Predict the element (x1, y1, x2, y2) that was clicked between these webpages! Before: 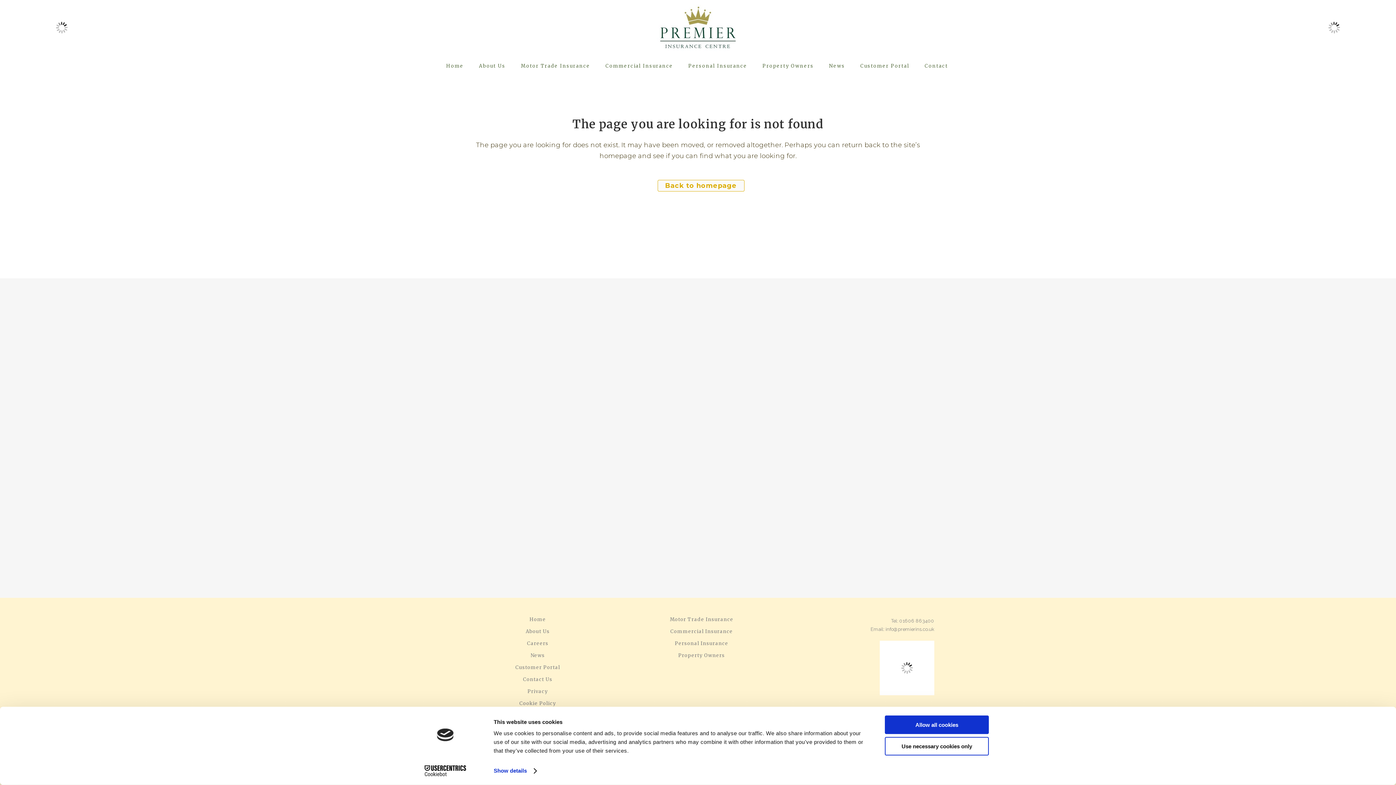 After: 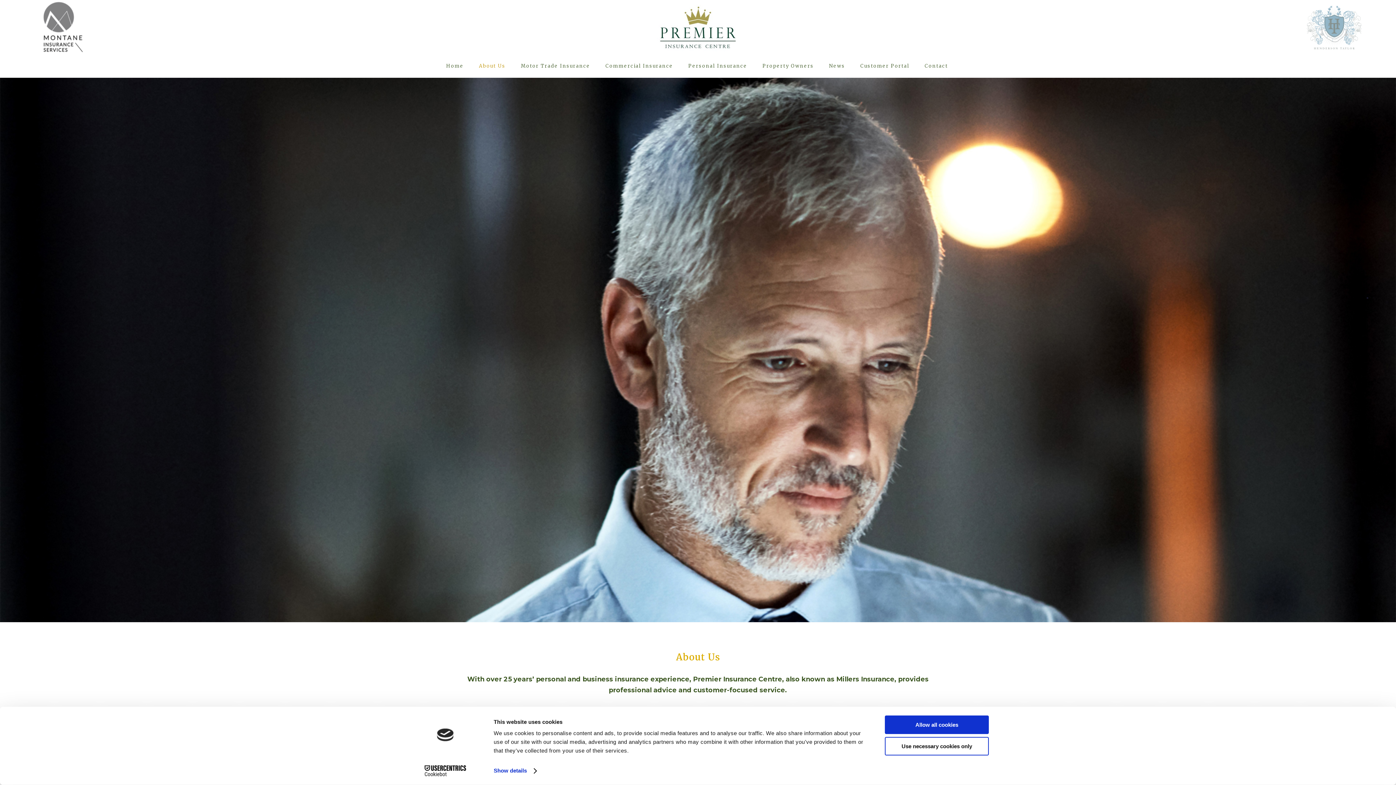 Action: label: About Us bbox: (471, 58, 513, 80)